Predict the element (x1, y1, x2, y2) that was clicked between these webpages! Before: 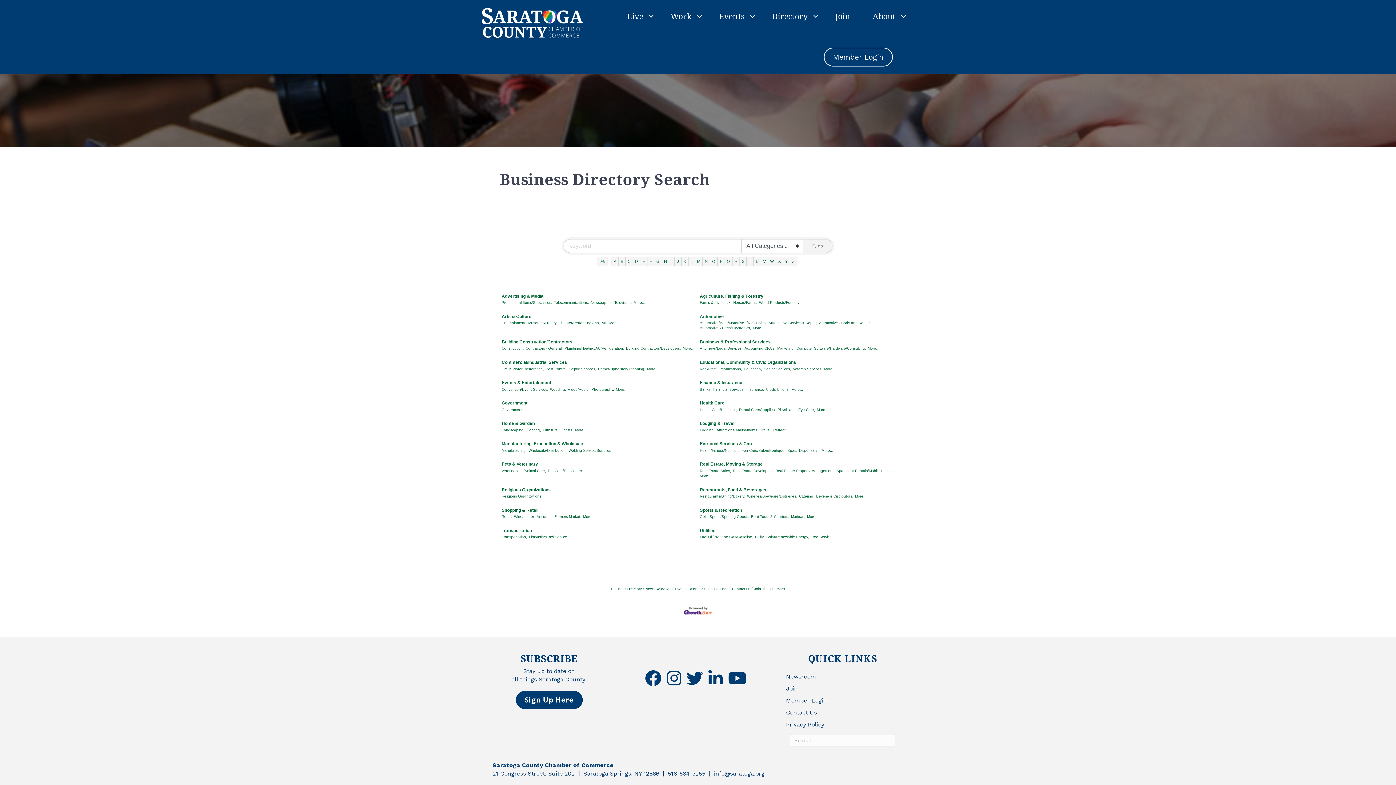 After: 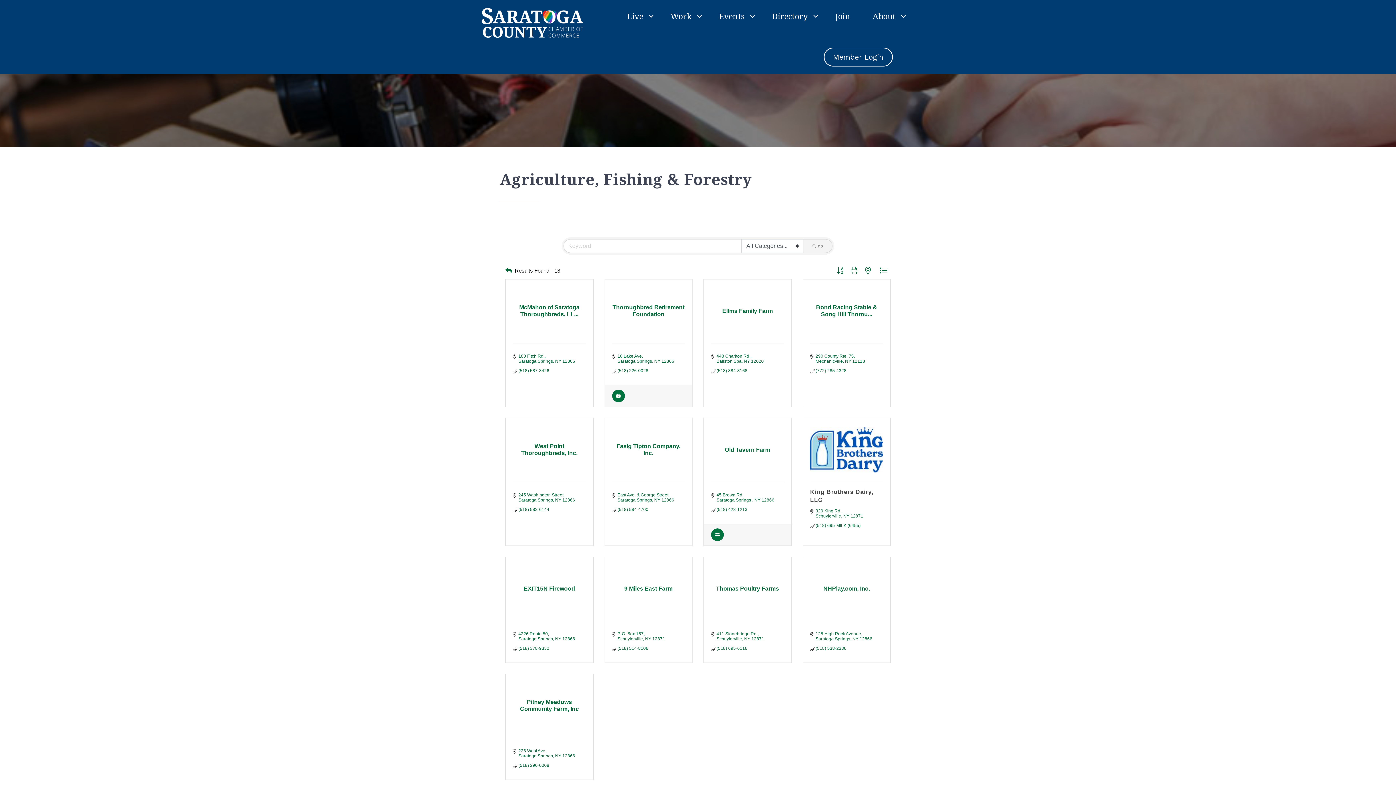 Action: bbox: (700, 293, 763, 299) label: Agriculture, Fishing & Forestry